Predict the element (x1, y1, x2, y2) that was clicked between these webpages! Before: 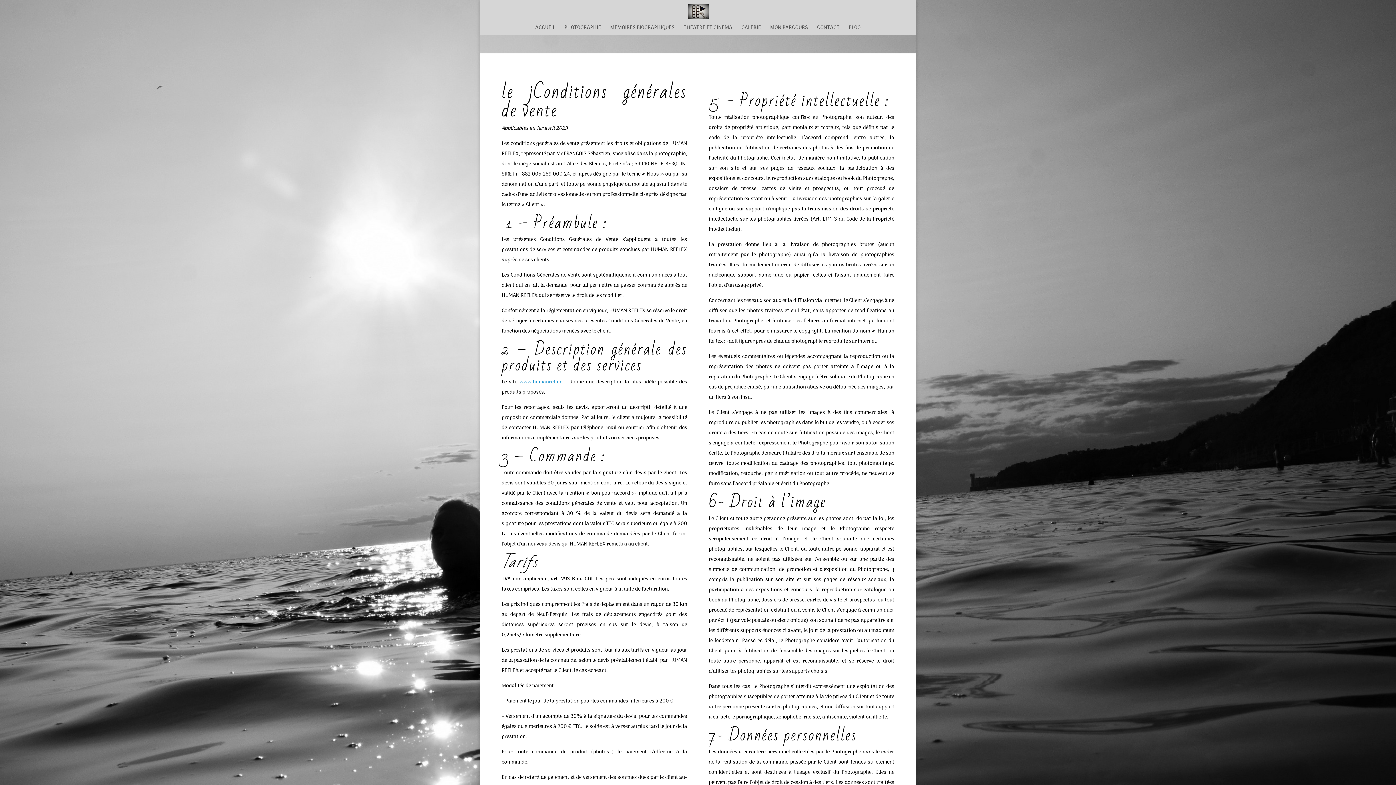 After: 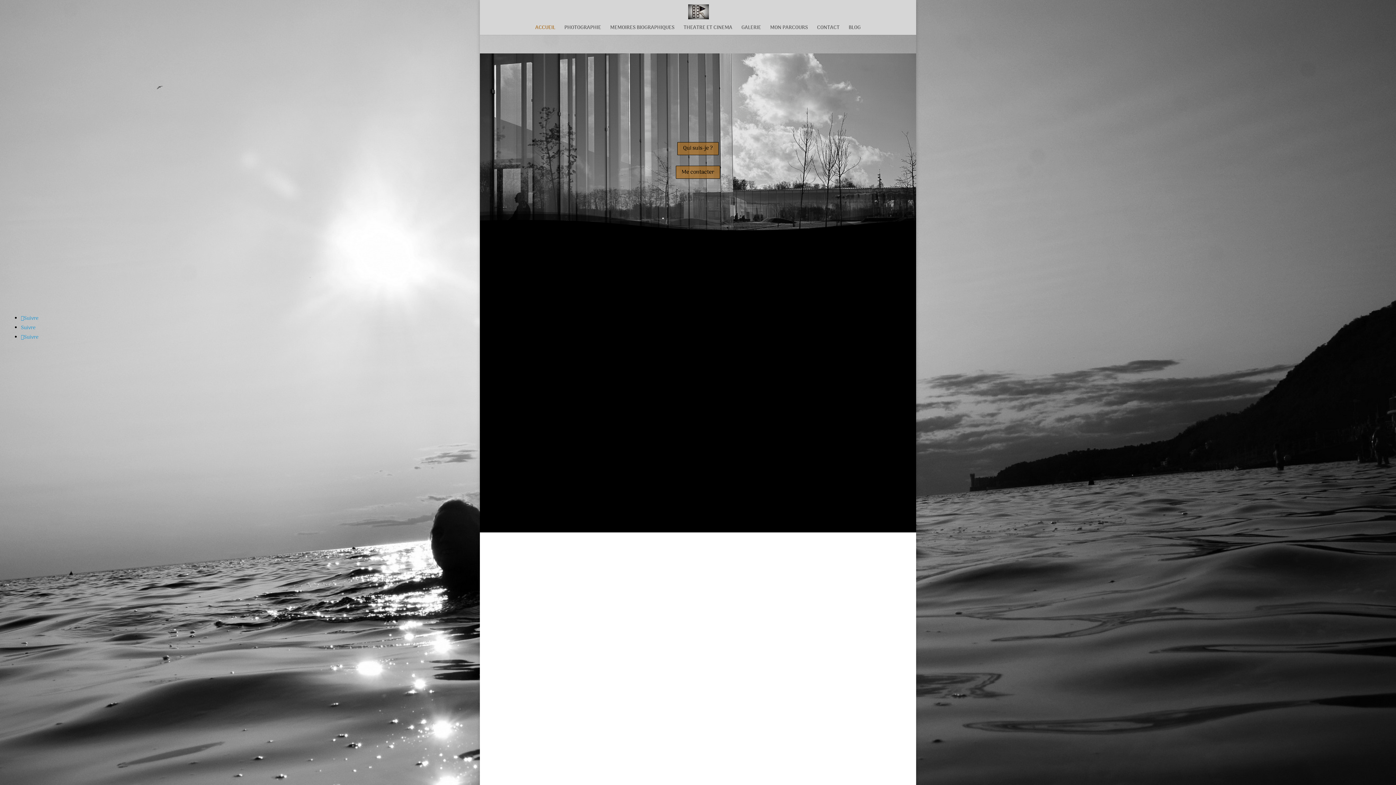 Action: bbox: (519, 378, 567, 386) label: www.humanreflex.fr